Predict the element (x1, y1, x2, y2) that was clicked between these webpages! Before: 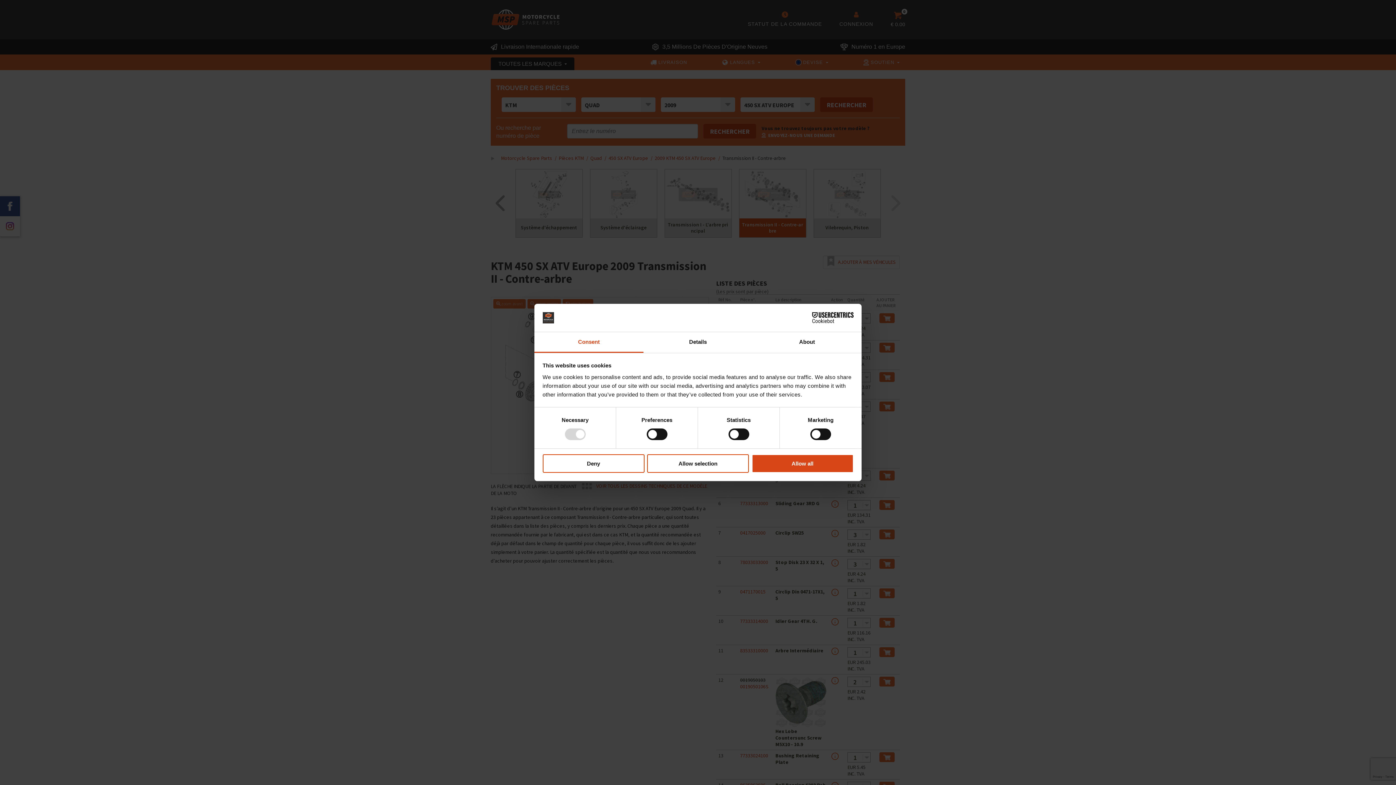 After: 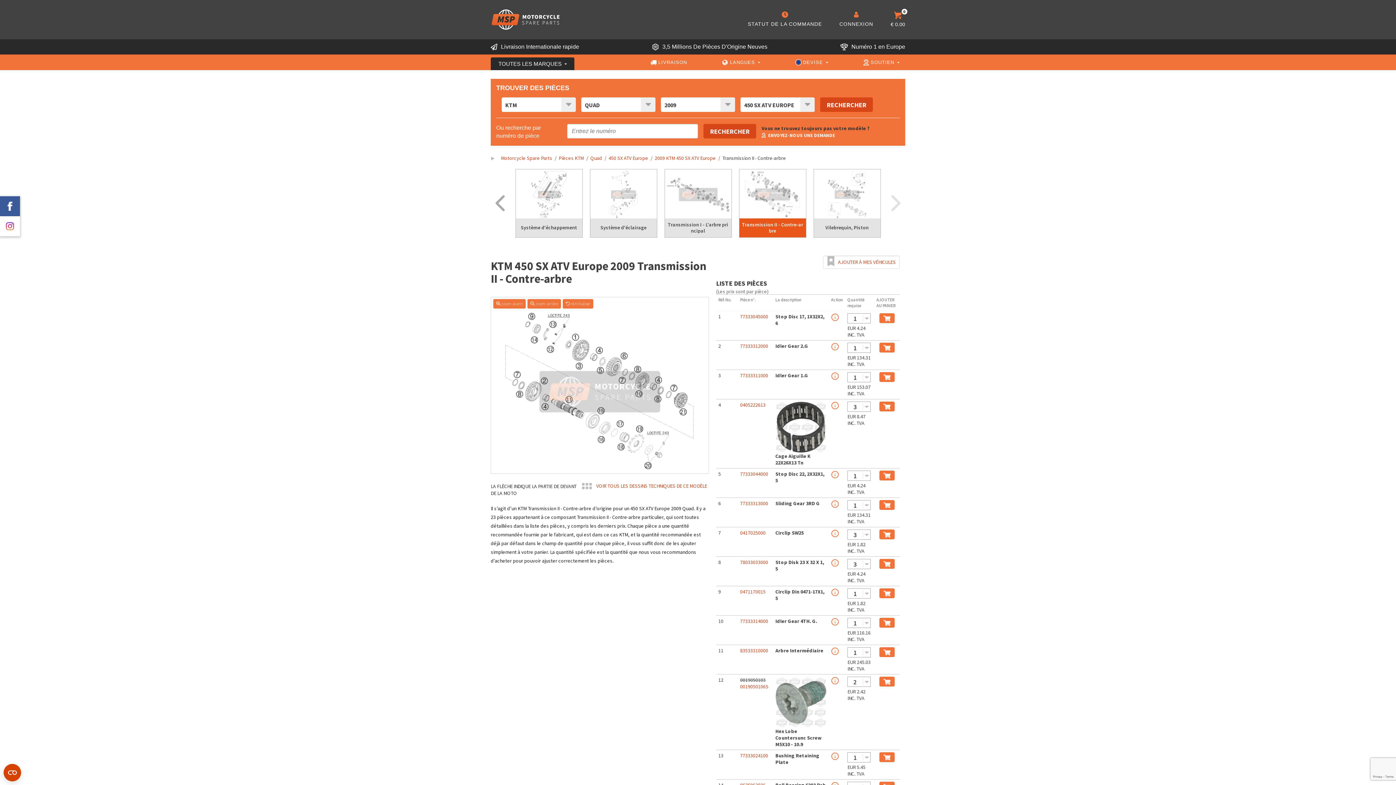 Action: label: Deny bbox: (542, 454, 644, 472)